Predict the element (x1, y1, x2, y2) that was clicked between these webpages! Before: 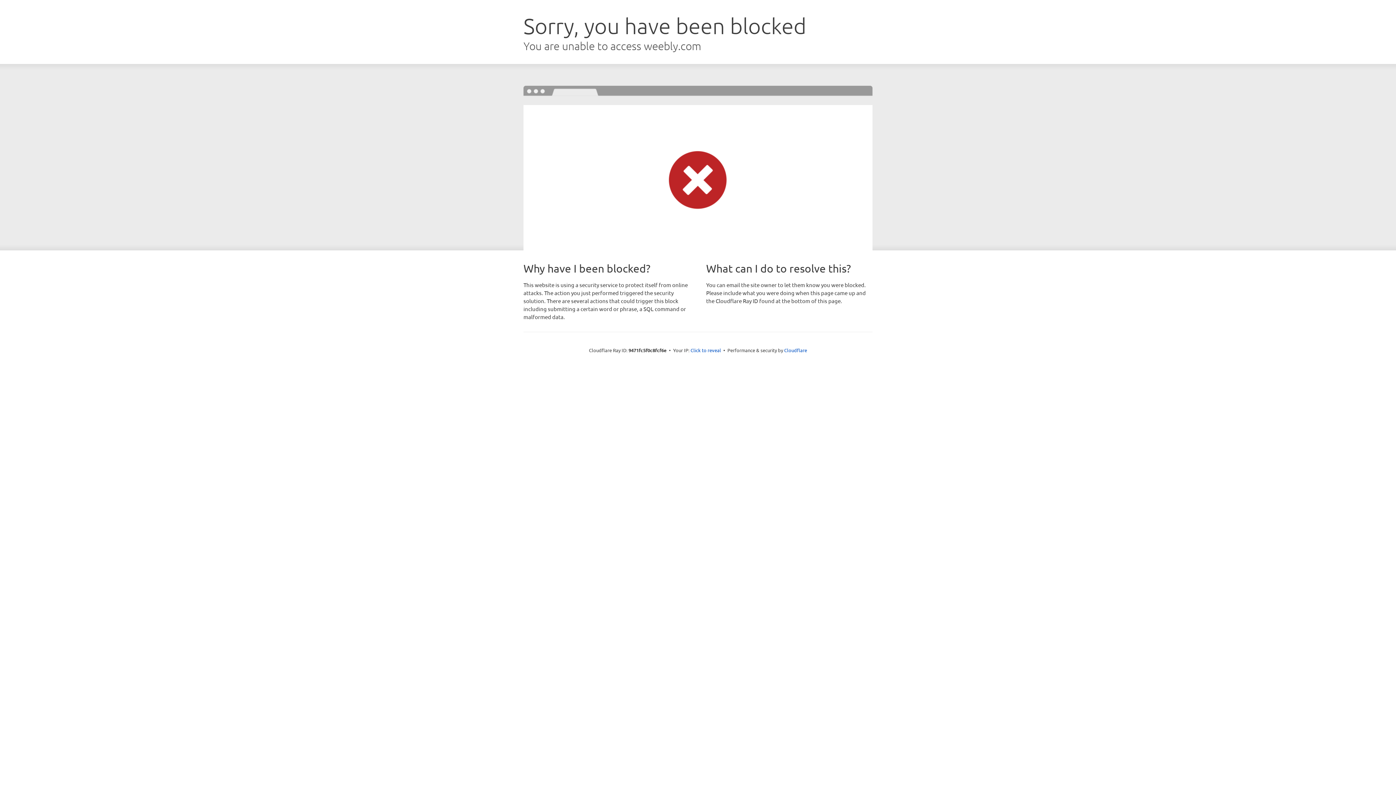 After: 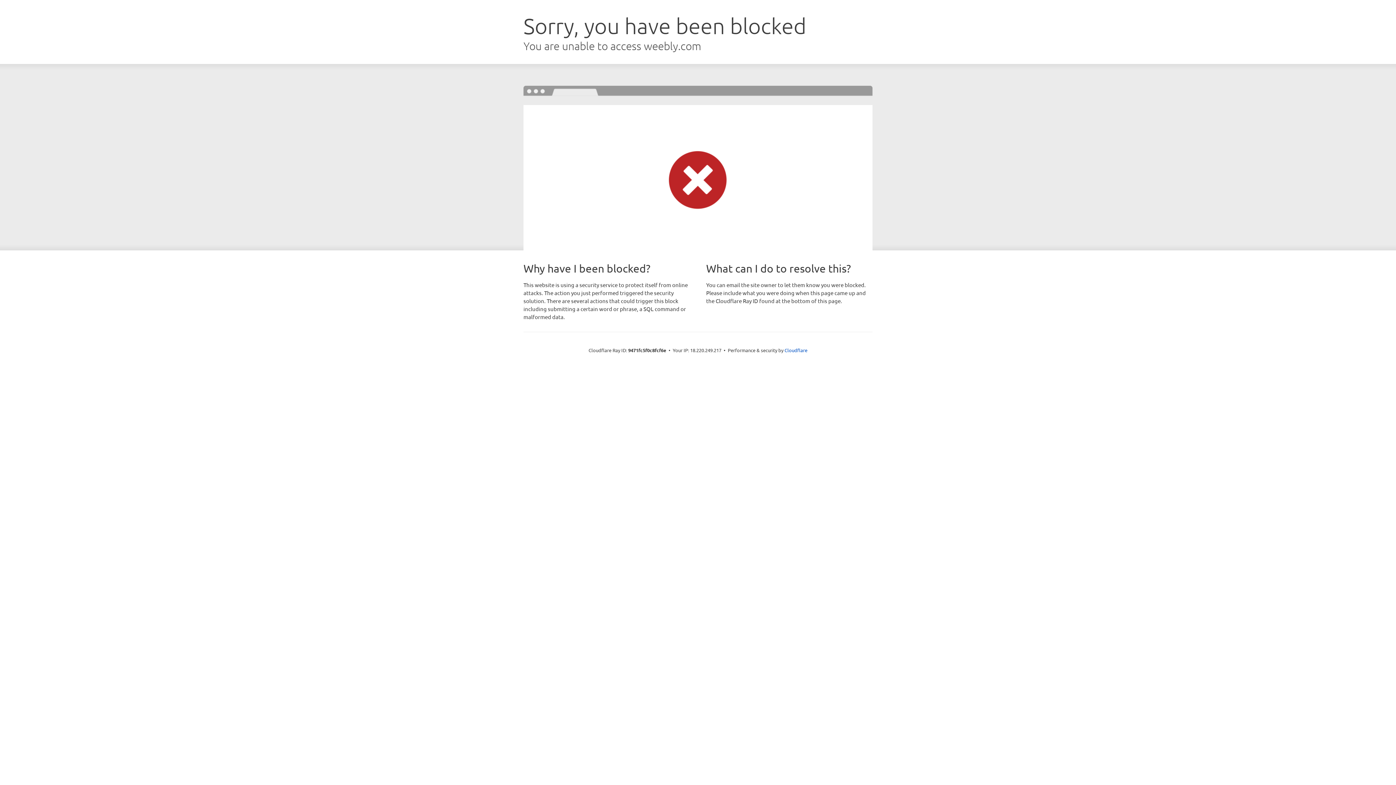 Action: bbox: (690, 346, 721, 353) label: Click to reveal